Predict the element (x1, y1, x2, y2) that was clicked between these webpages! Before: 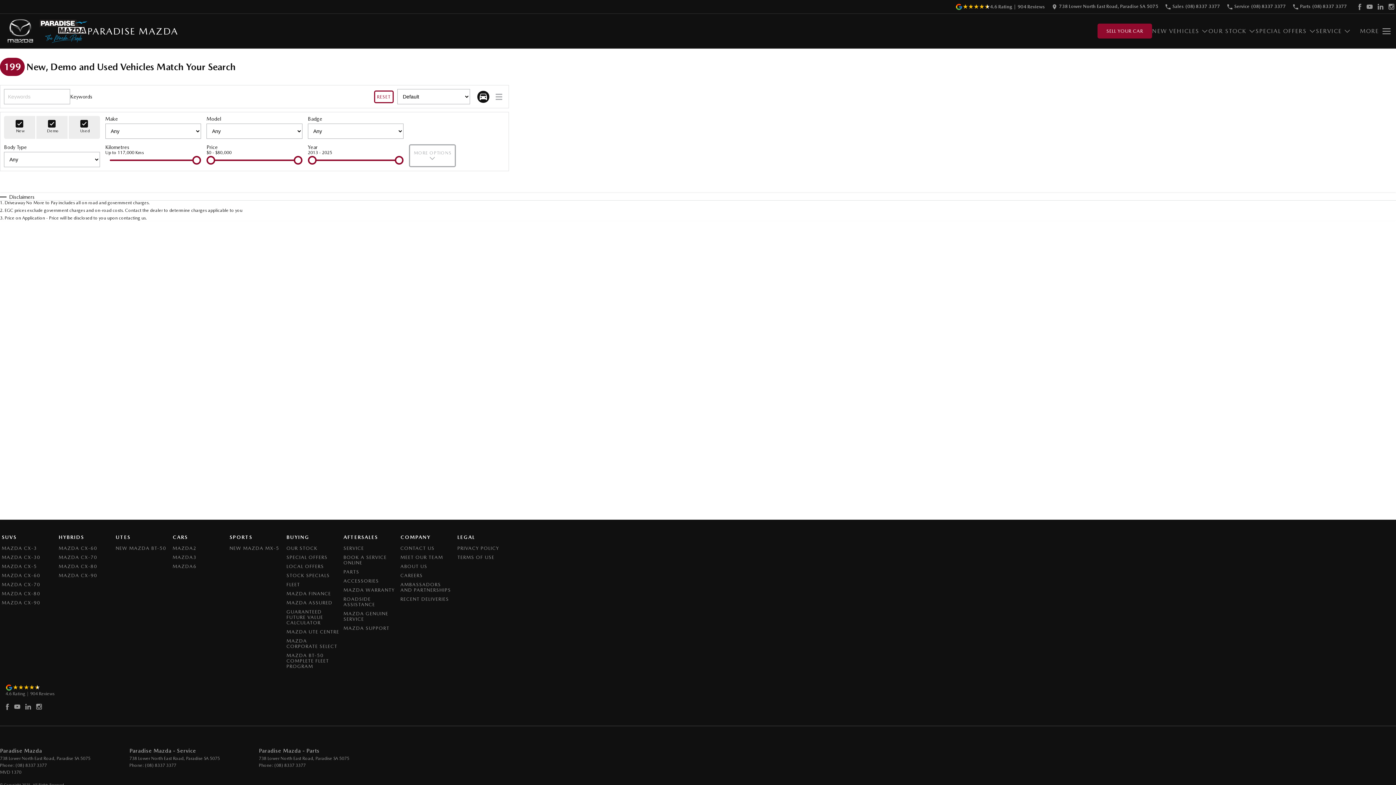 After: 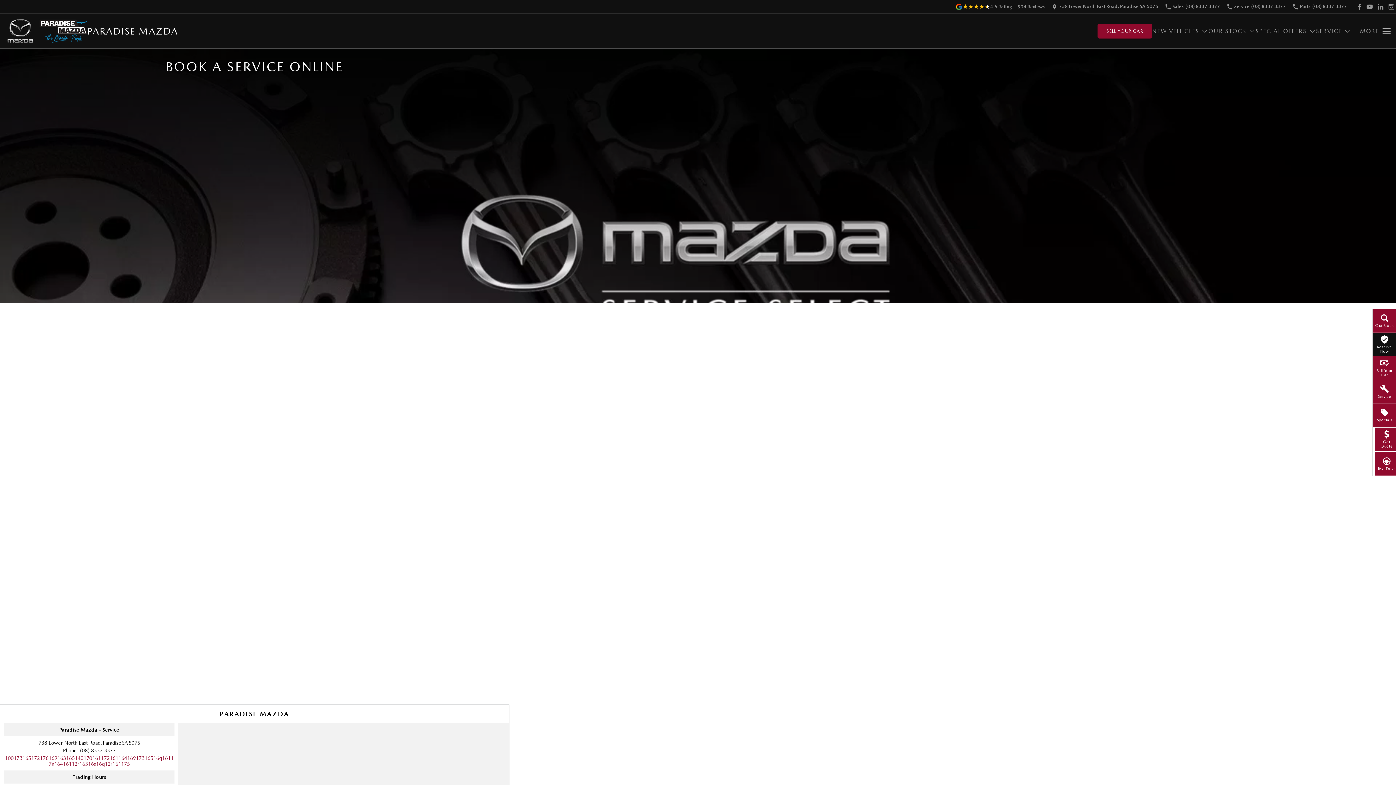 Action: label: Book a Service Online bbox: (343, 554, 396, 569)